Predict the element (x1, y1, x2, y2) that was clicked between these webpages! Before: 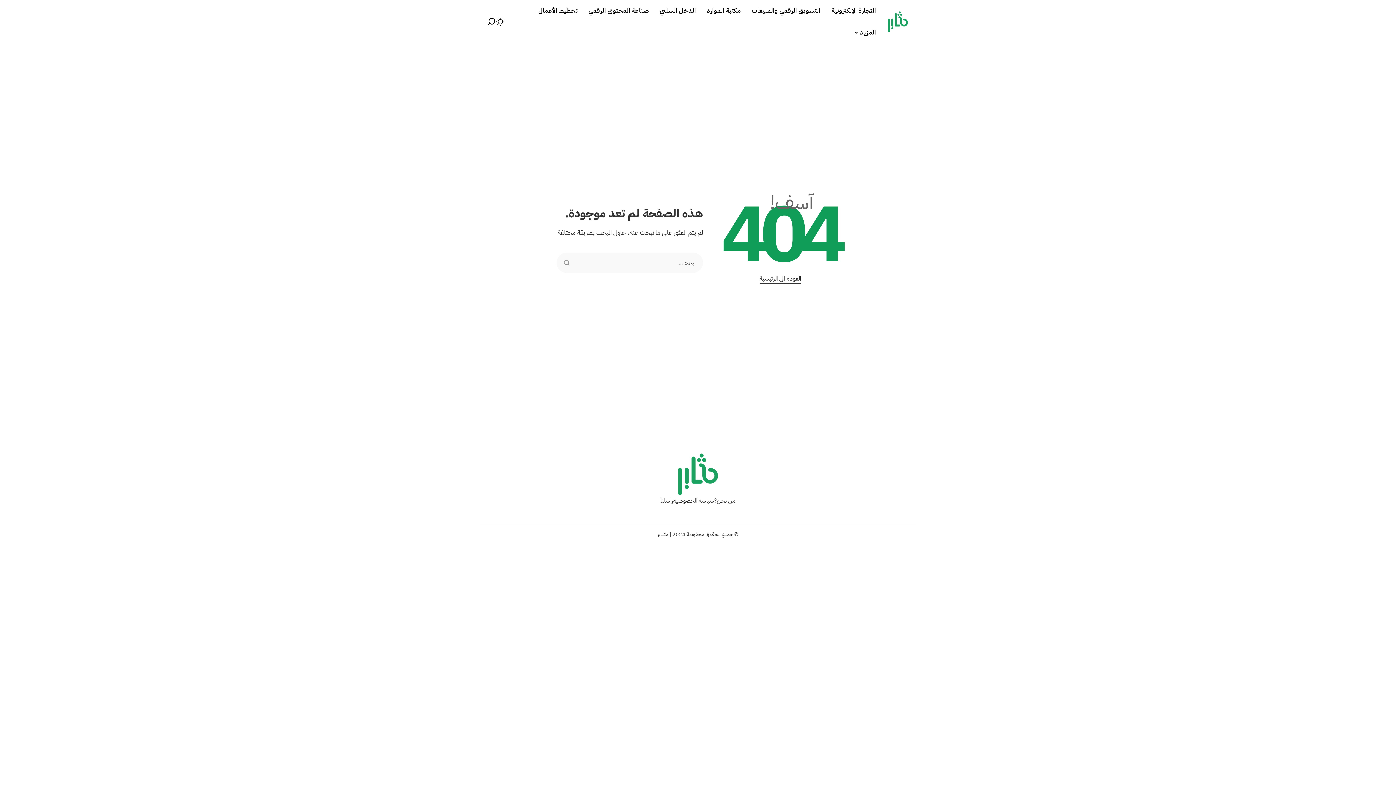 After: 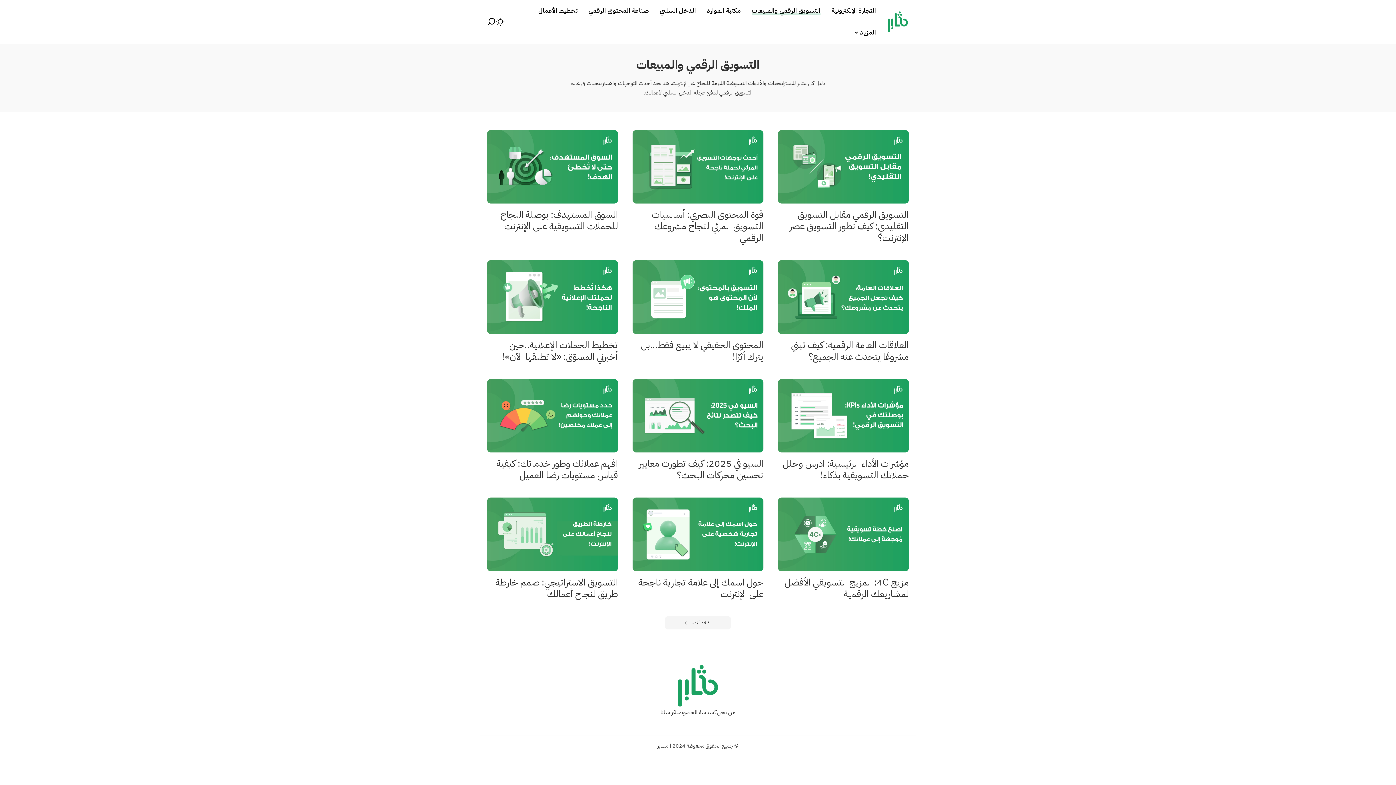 Action: label: التسويق الرقمي والمبيعات bbox: (746, 0, 826, 21)